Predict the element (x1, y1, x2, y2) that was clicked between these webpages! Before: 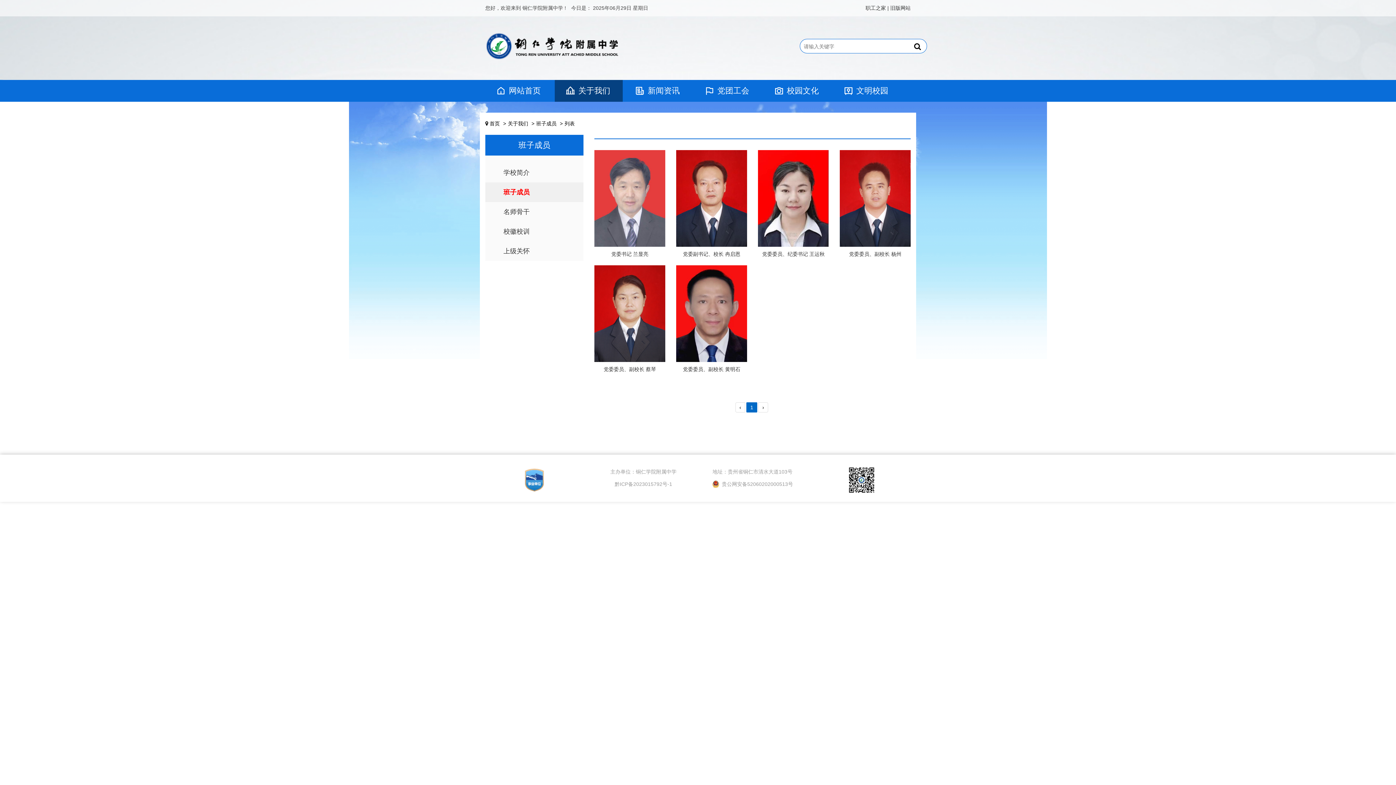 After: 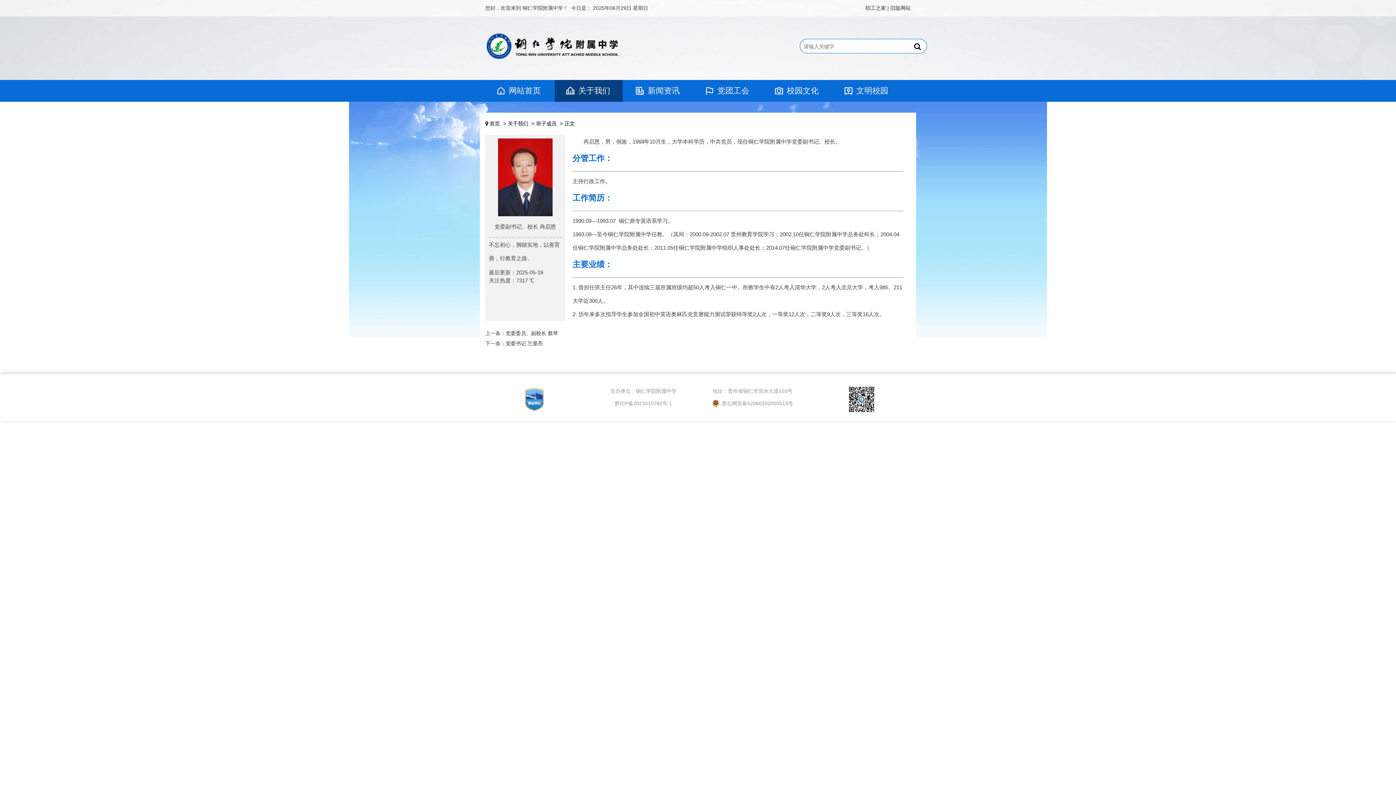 Action: bbox: (676, 150, 747, 246)